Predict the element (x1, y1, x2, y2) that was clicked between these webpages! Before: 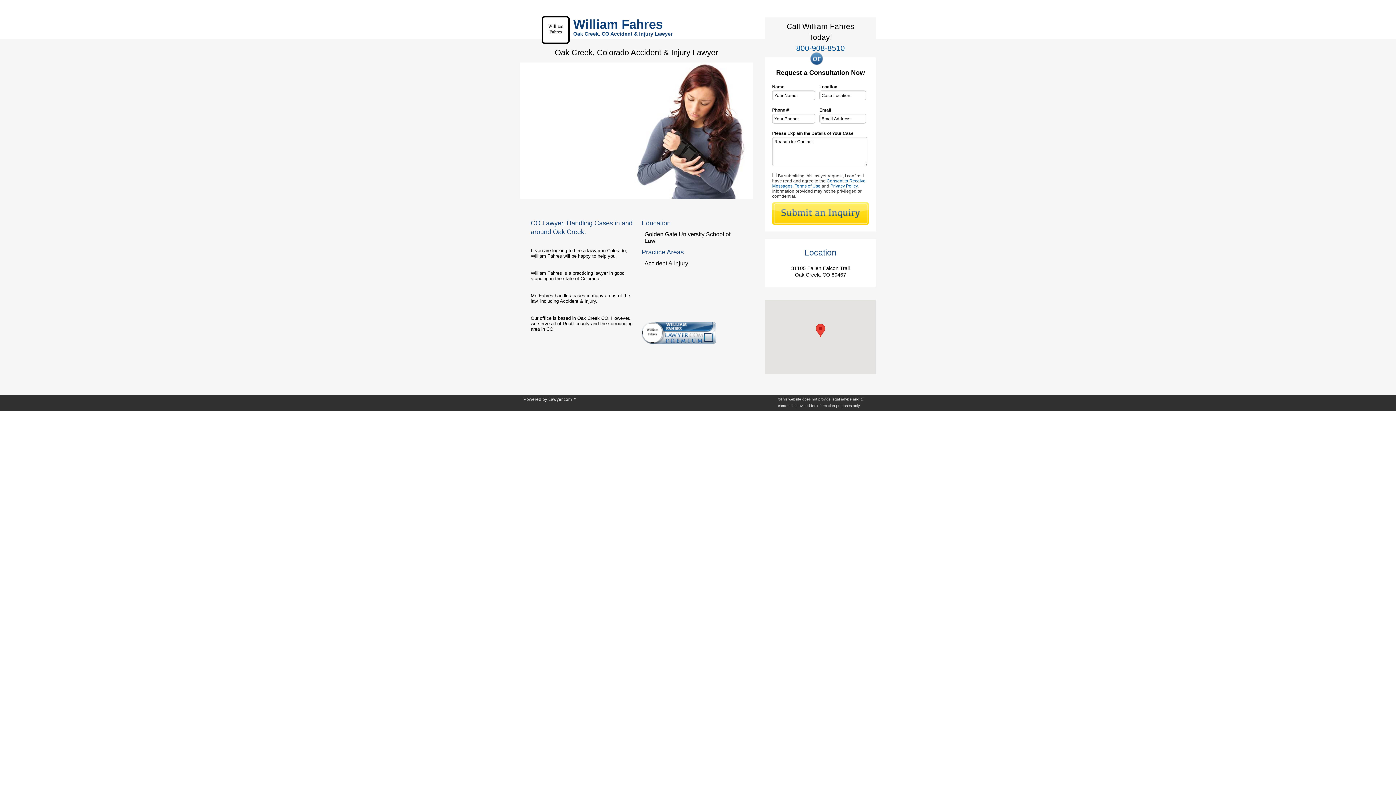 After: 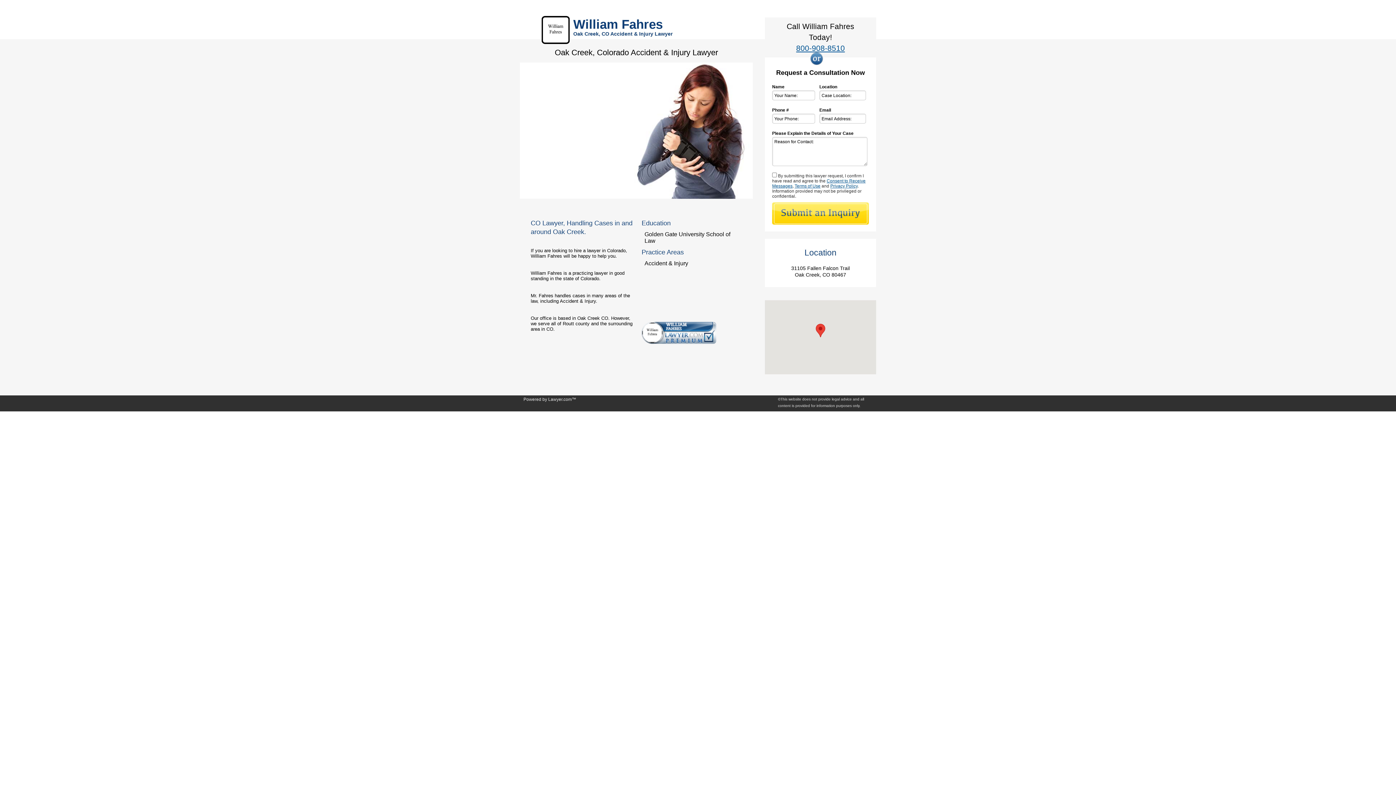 Action: bbox: (794, 183, 820, 188) label: Terms of Use